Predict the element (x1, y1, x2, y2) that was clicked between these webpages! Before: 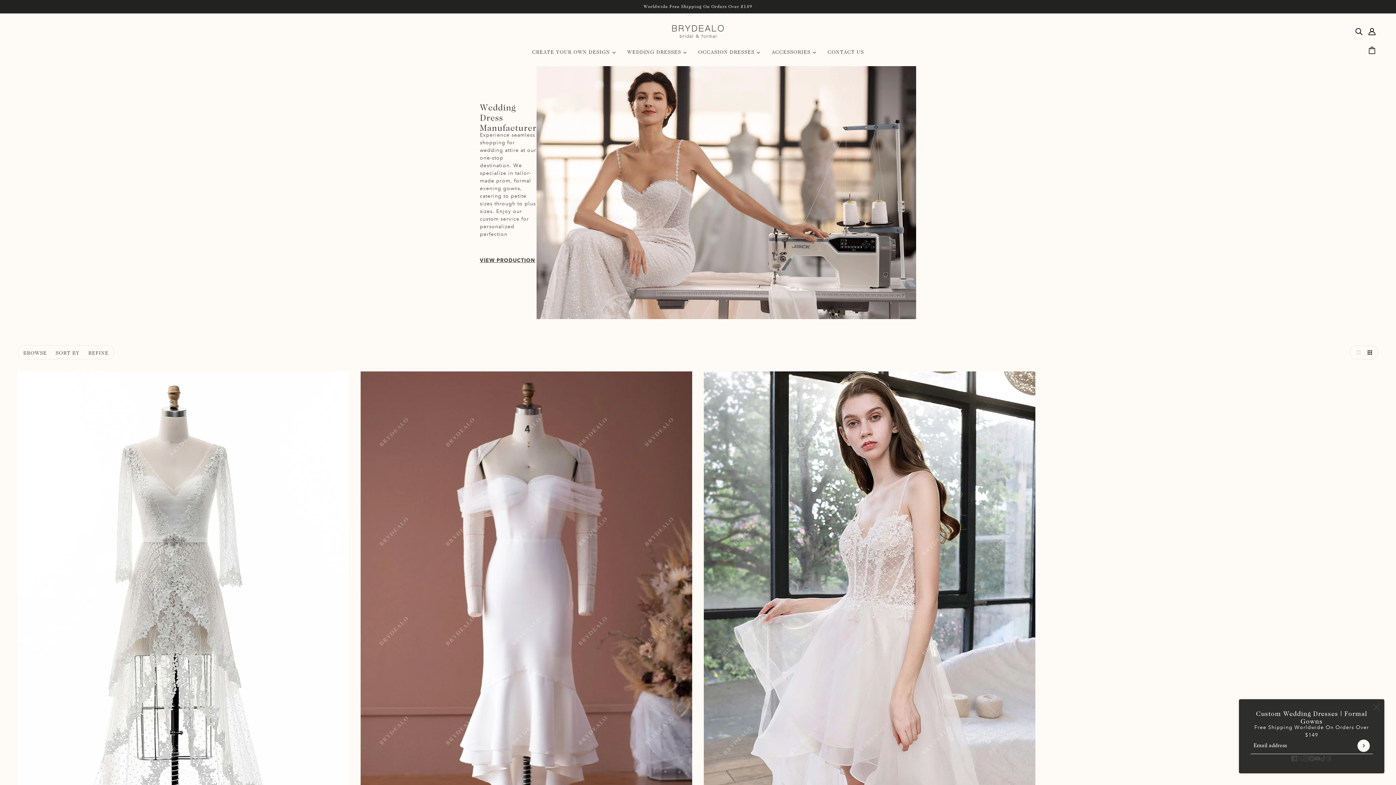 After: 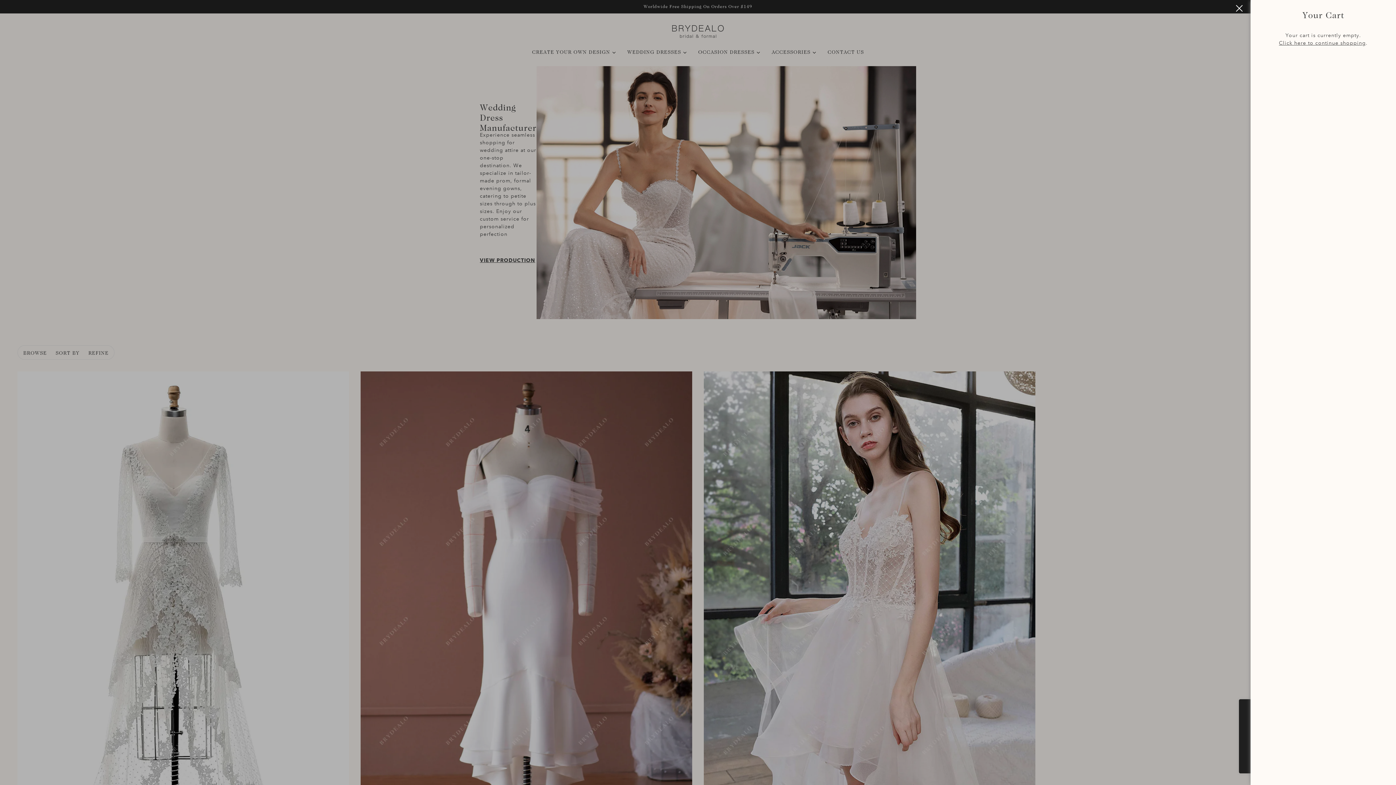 Action: label: Cart bbox: (1370, 47, 1376, 54)